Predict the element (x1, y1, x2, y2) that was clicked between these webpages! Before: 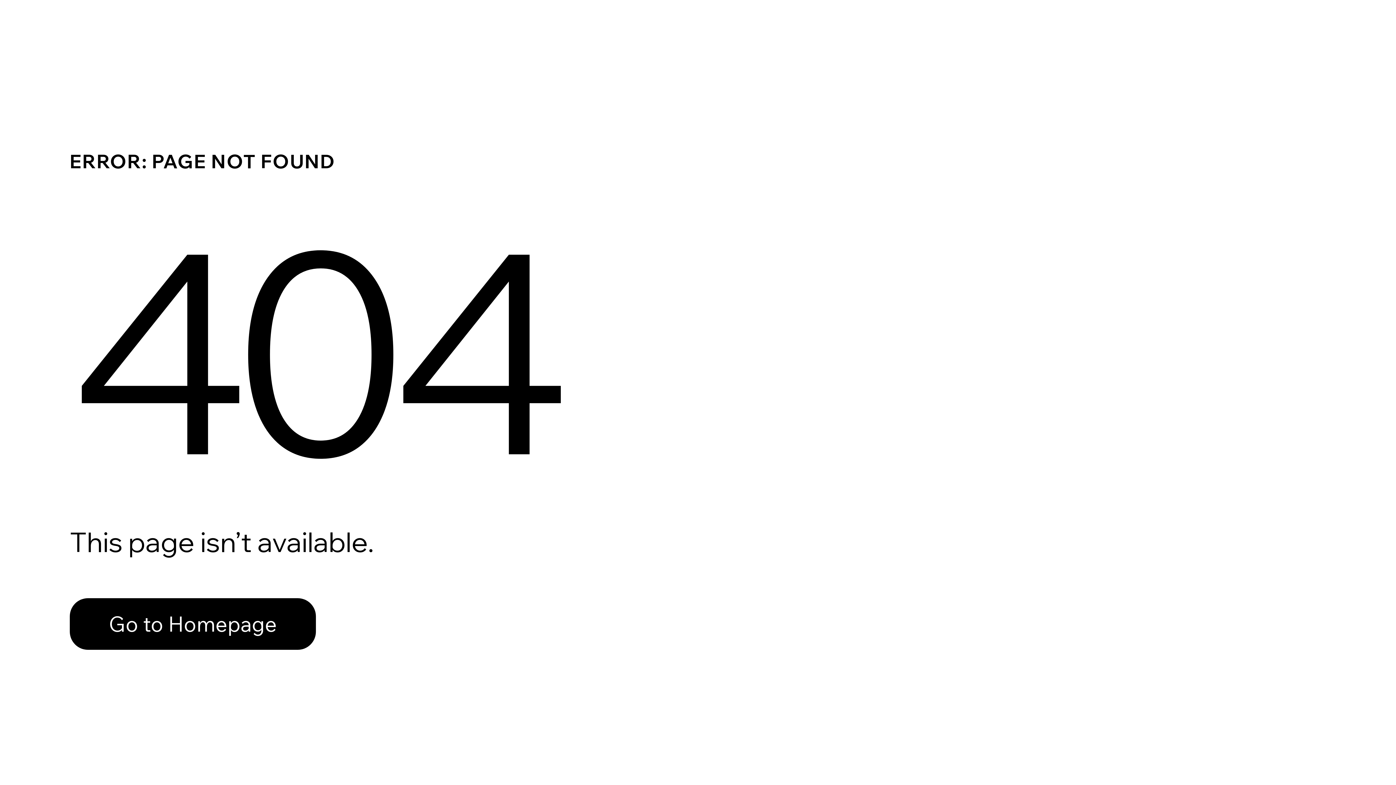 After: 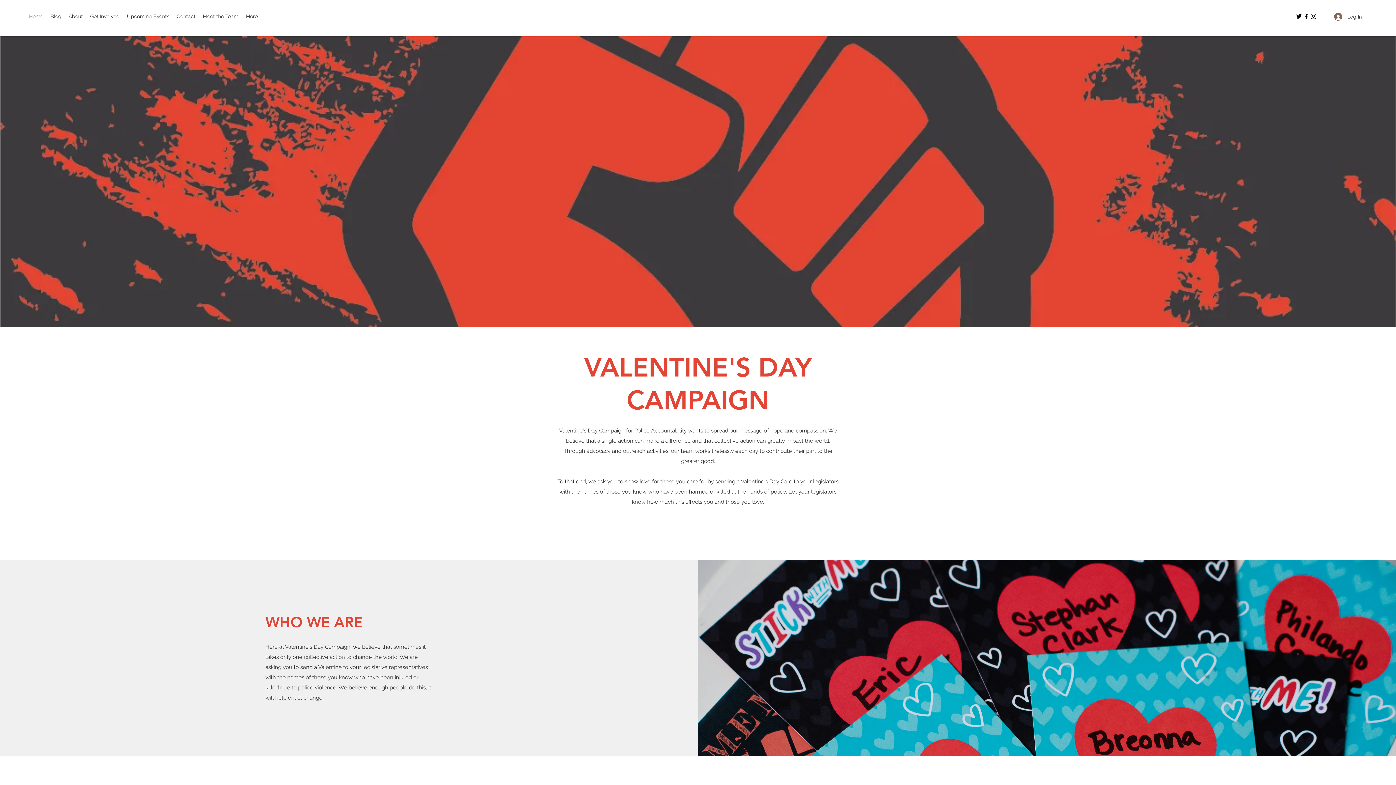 Action: bbox: (69, 598, 316, 650) label: Go to Homepage